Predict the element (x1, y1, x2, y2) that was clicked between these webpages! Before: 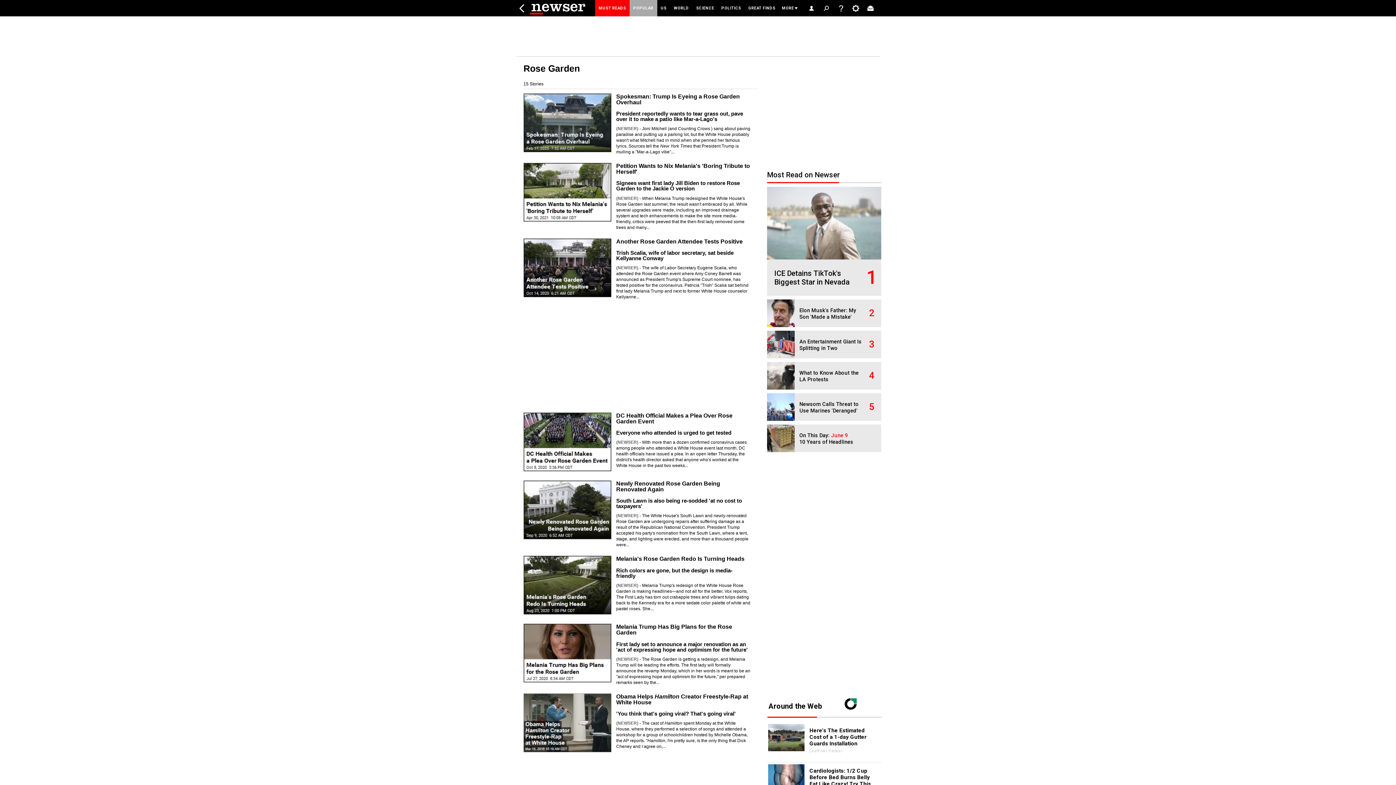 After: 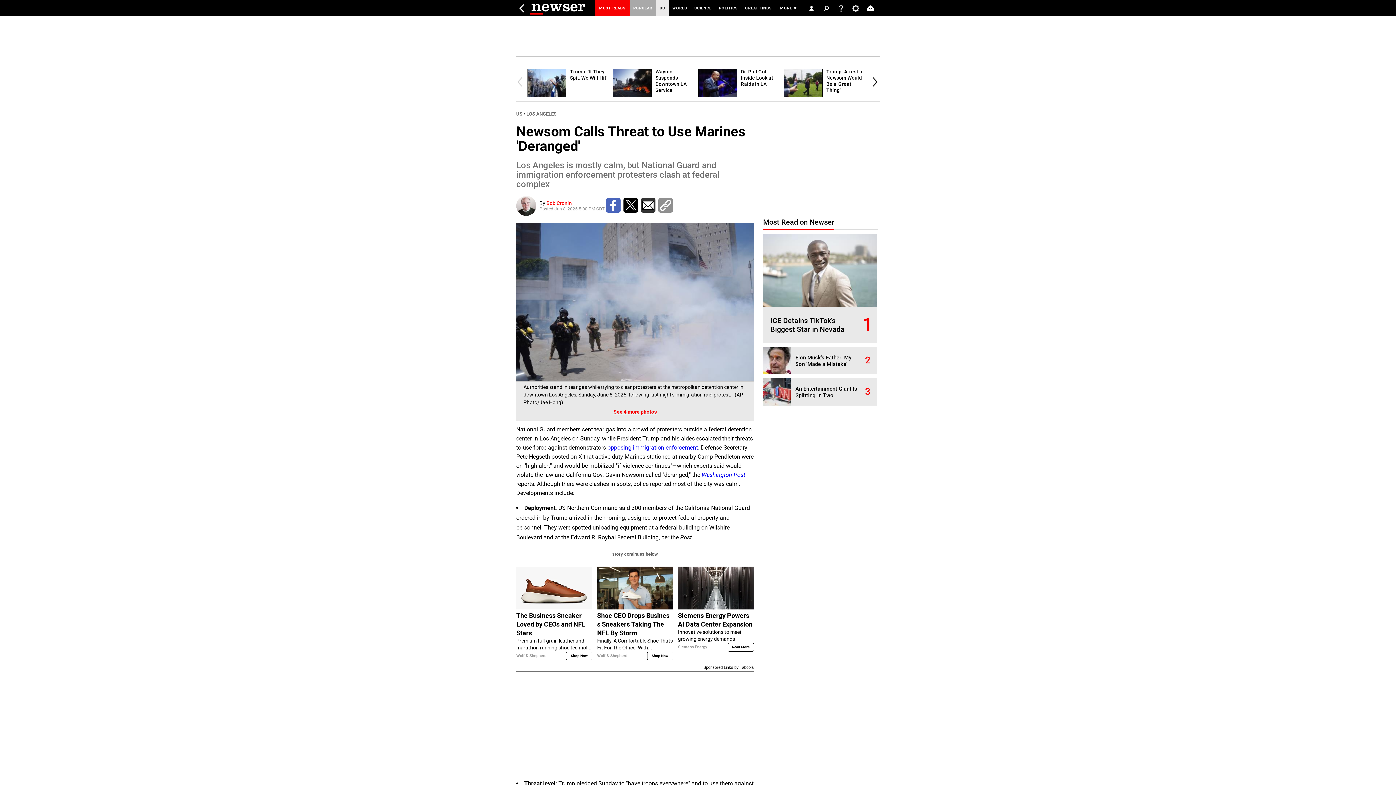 Action: bbox: (767, 416, 799, 422)